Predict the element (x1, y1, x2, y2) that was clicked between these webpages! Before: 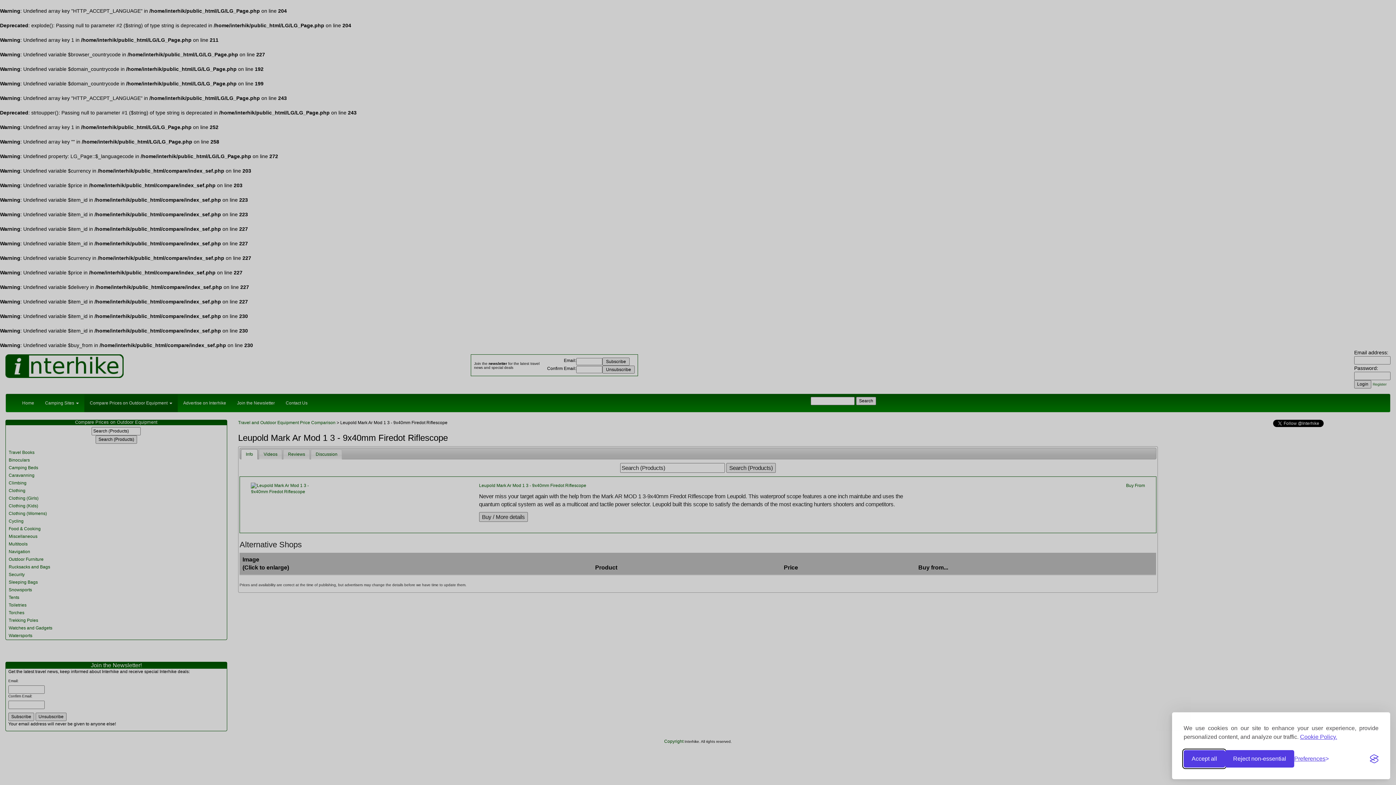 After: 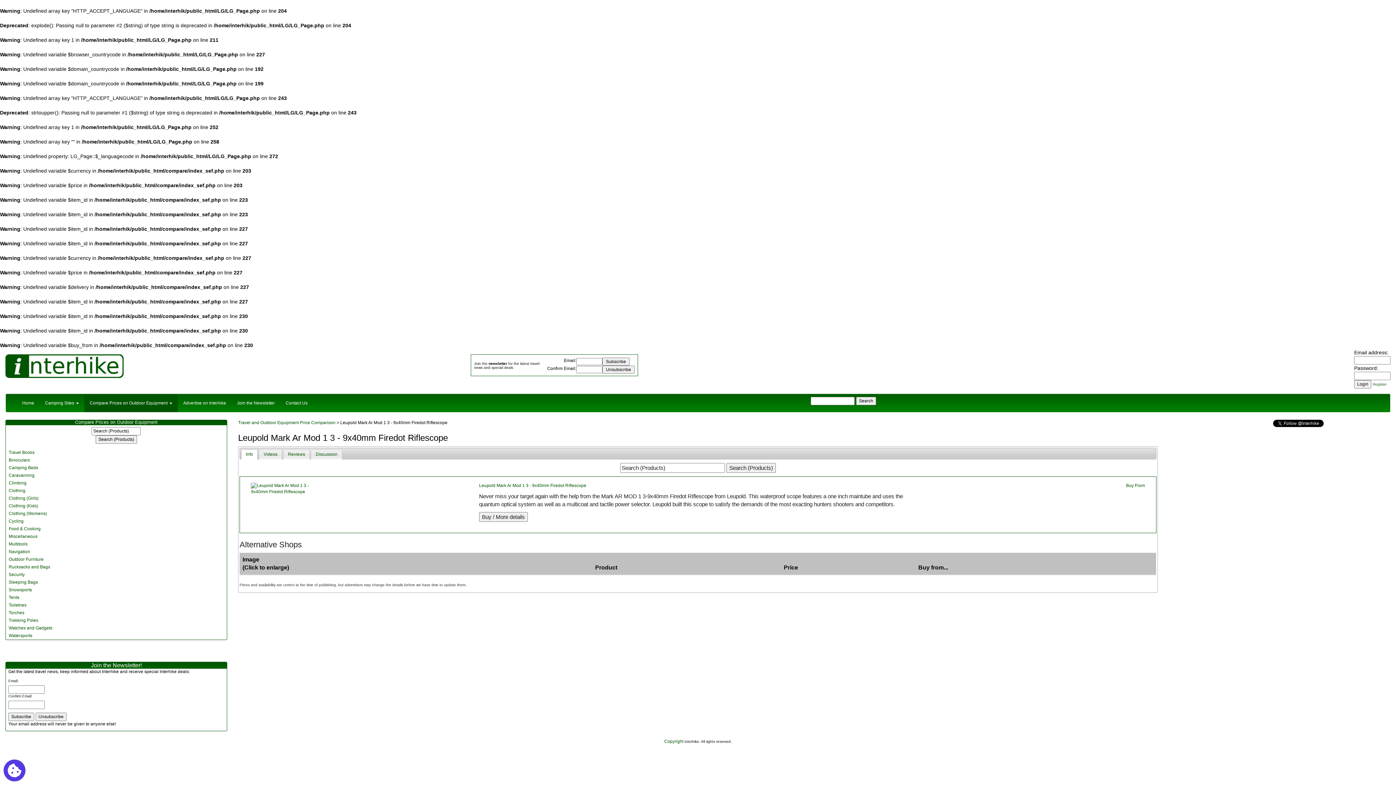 Action: label: Accept all cookies bbox: (1184, 750, 1225, 768)